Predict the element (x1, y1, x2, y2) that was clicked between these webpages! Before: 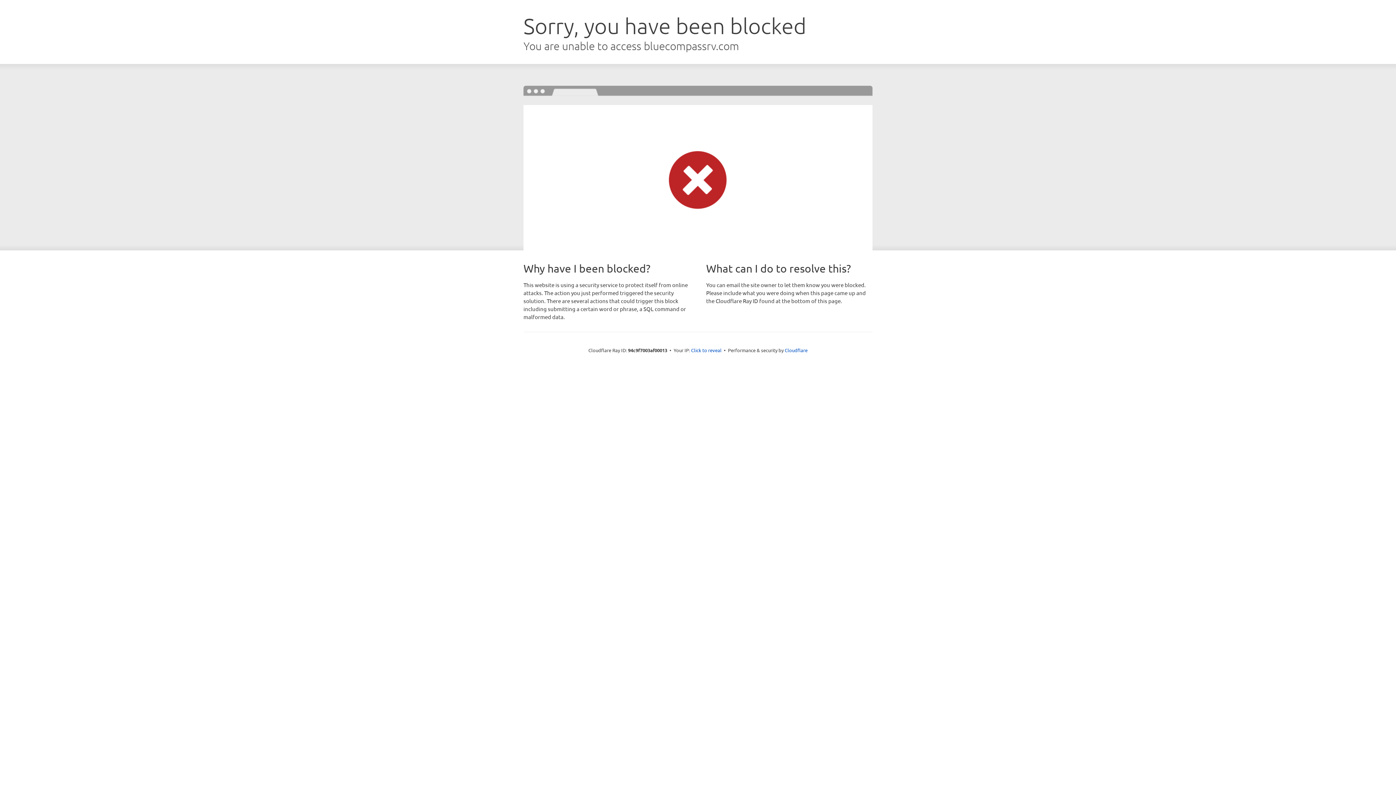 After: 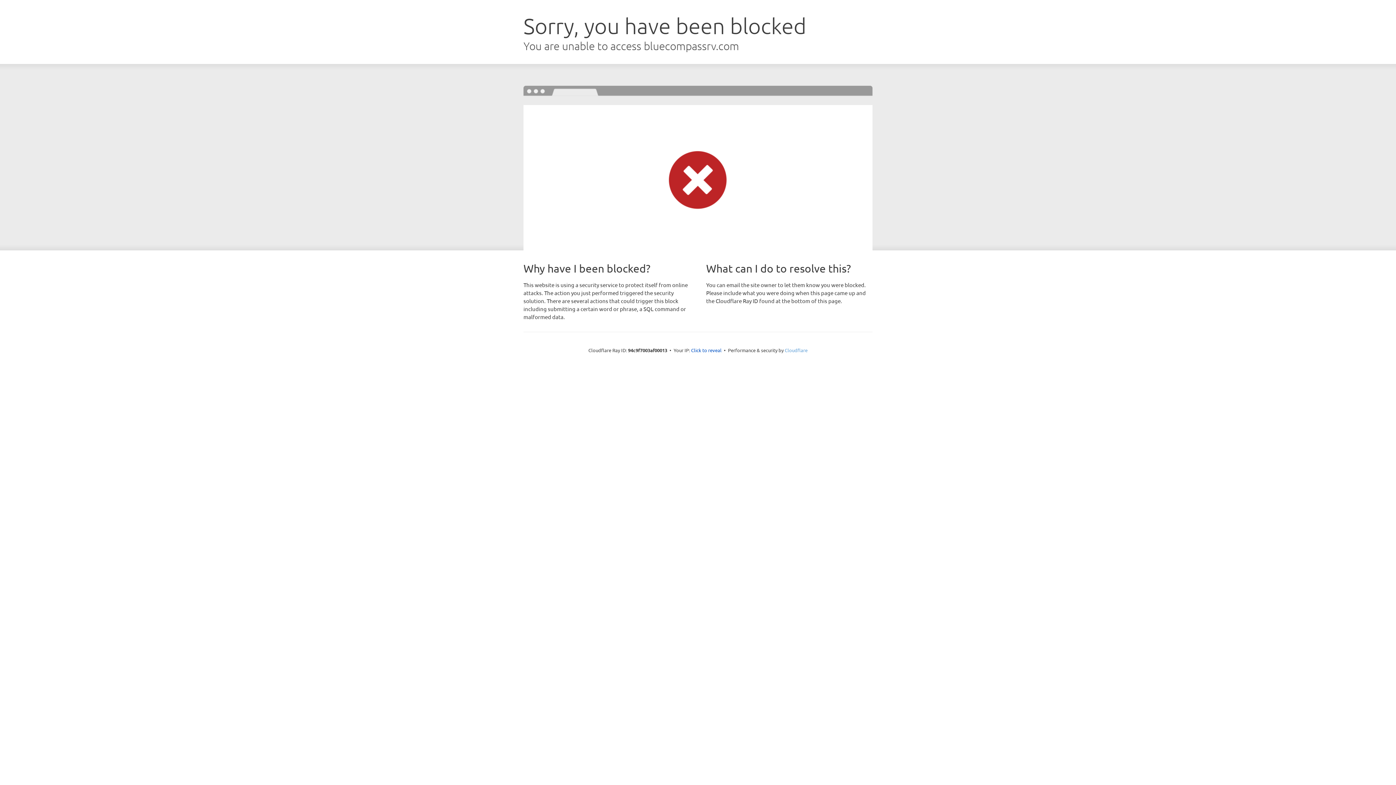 Action: label: Cloudflare bbox: (784, 347, 807, 353)